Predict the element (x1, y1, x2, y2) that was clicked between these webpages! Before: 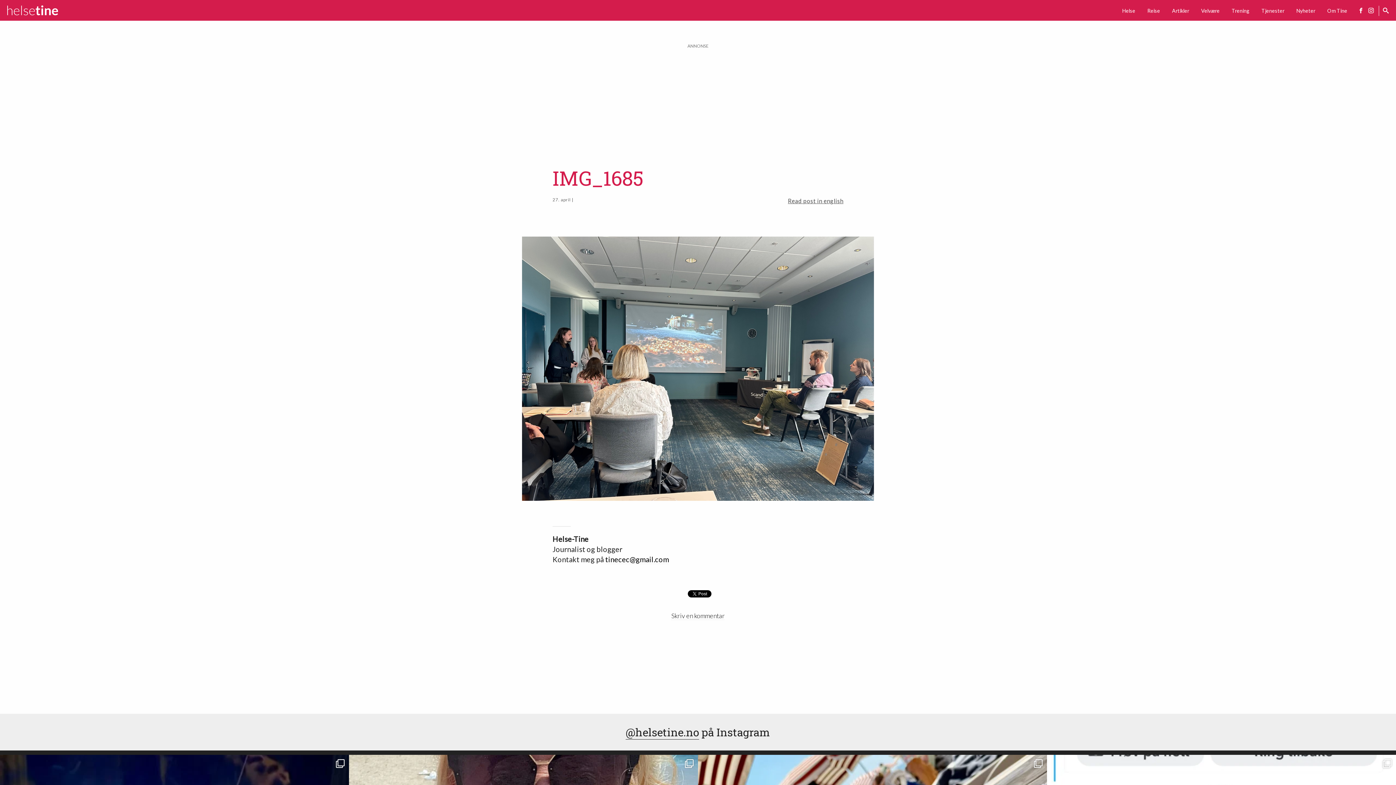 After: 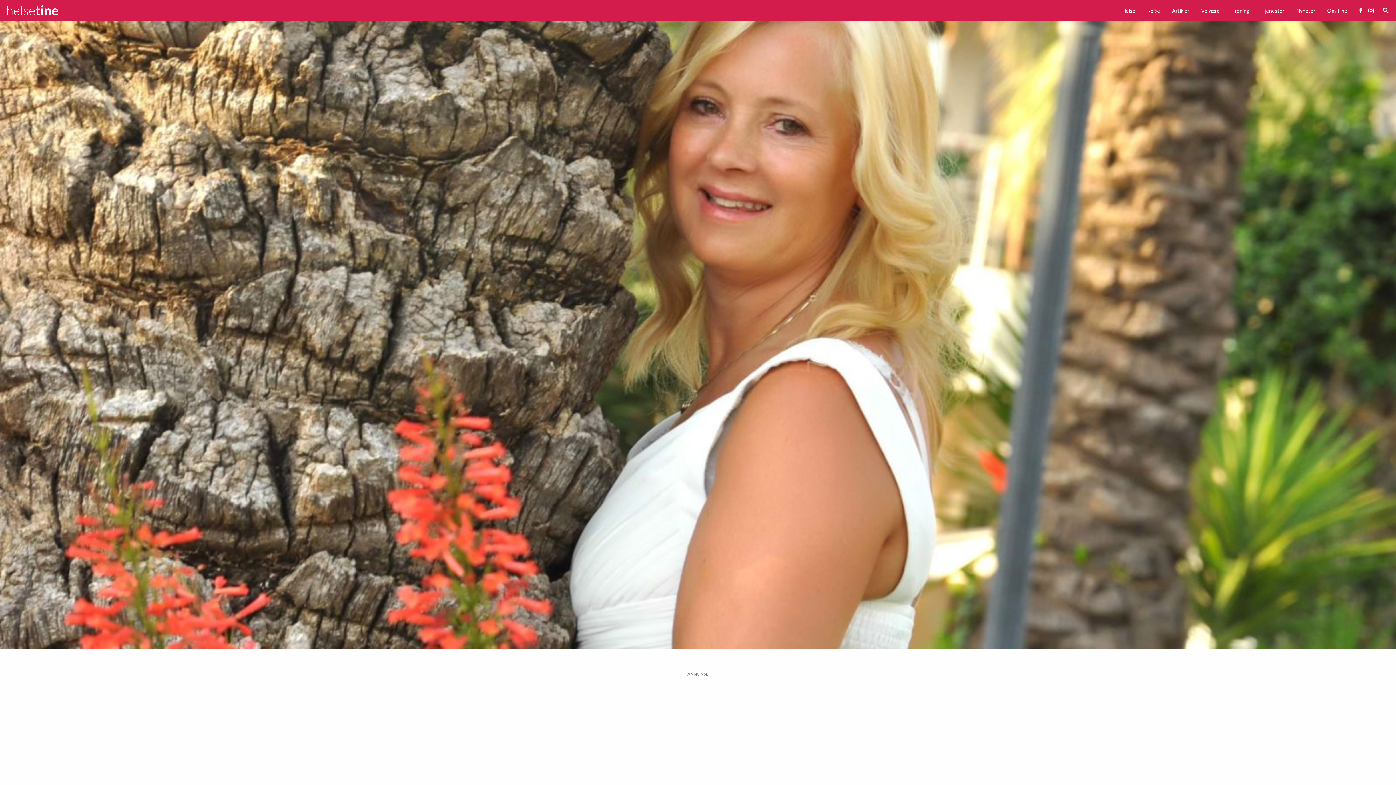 Action: bbox: (7, 5, 58, 15)